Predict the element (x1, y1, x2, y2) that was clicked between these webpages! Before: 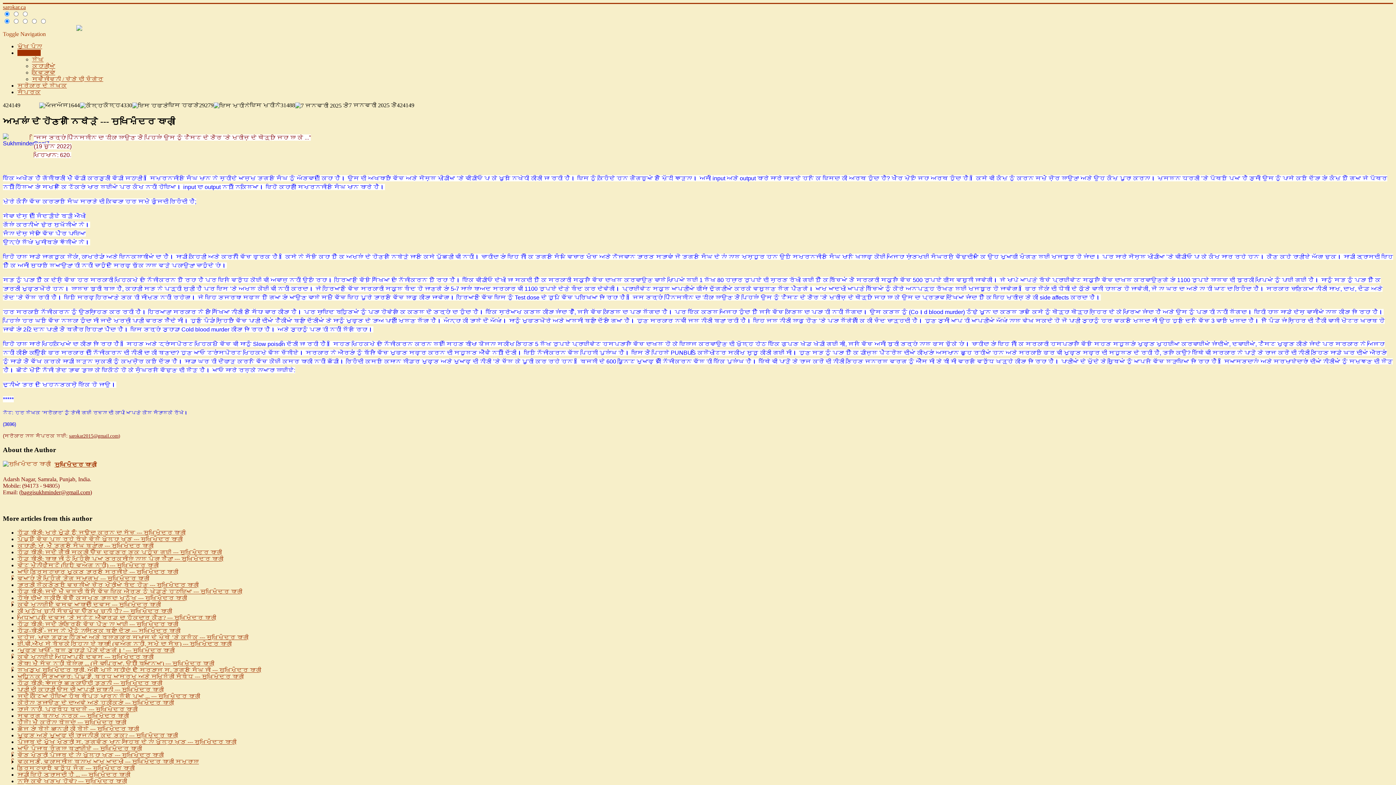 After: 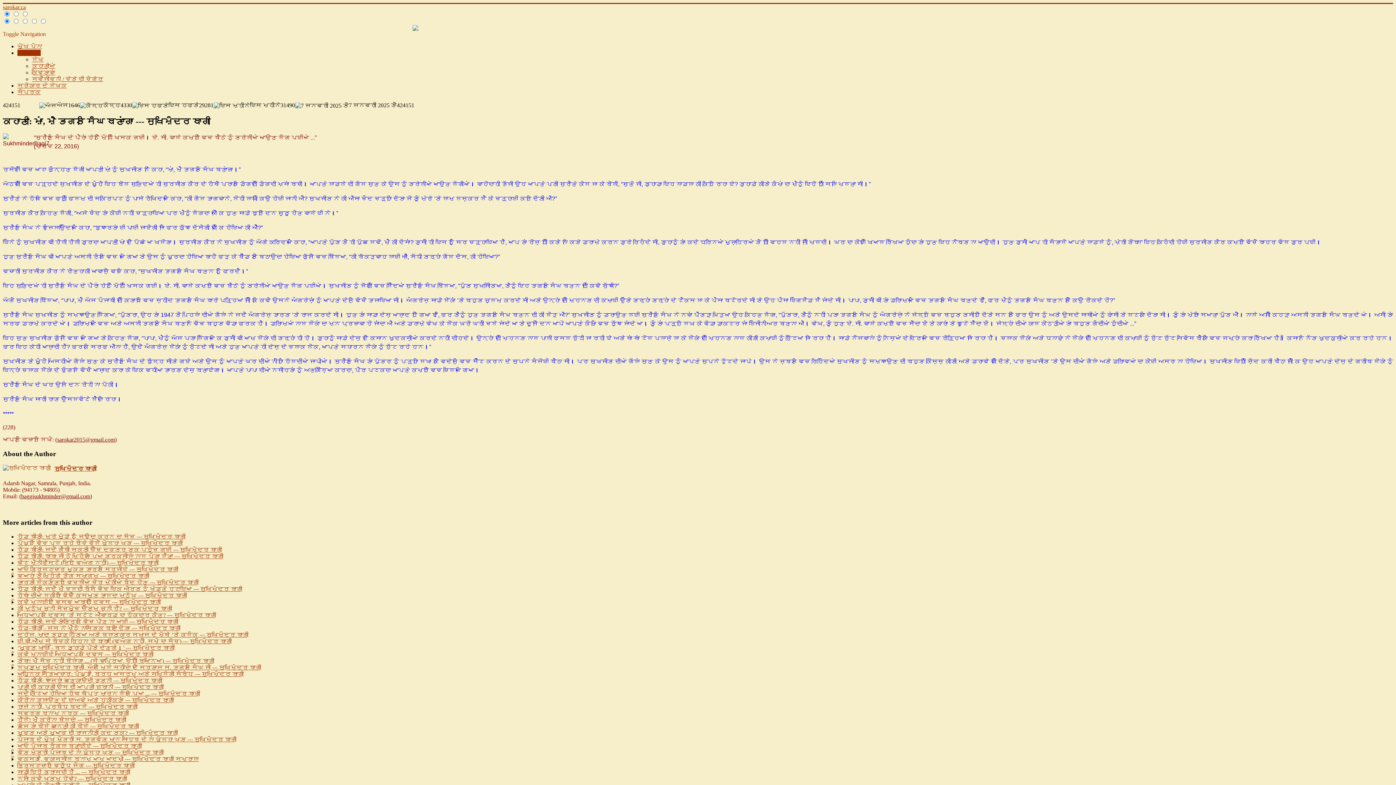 Action: label: ਕਹਾਣੀ: ਮਾਂ, ਮੈਂ ਭਗਤ ਸਿੰਘ ਬਣਾਂਗਾ --- ਸੁਖਮਿੰਦਰ ਬਾਗੀ bbox: (17, 542, 153, 549)